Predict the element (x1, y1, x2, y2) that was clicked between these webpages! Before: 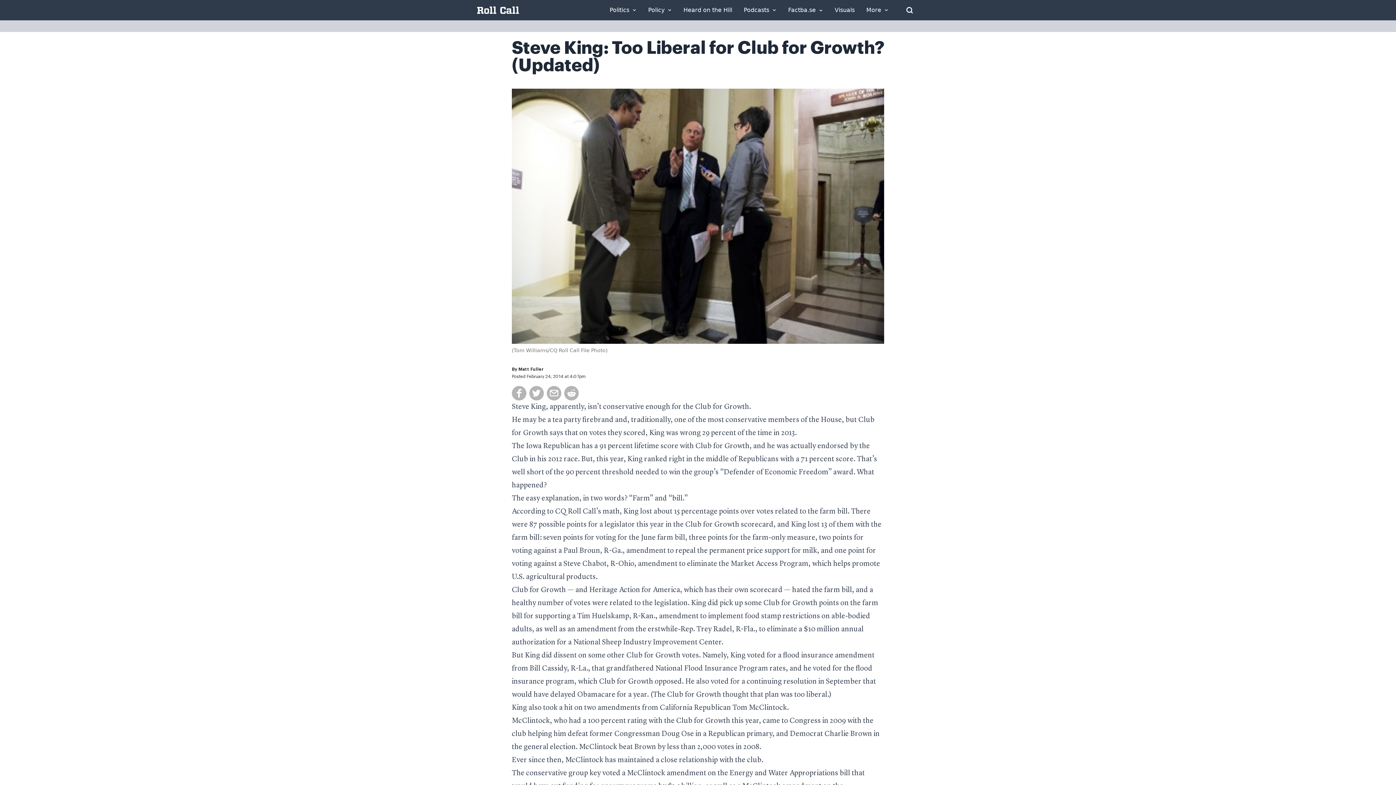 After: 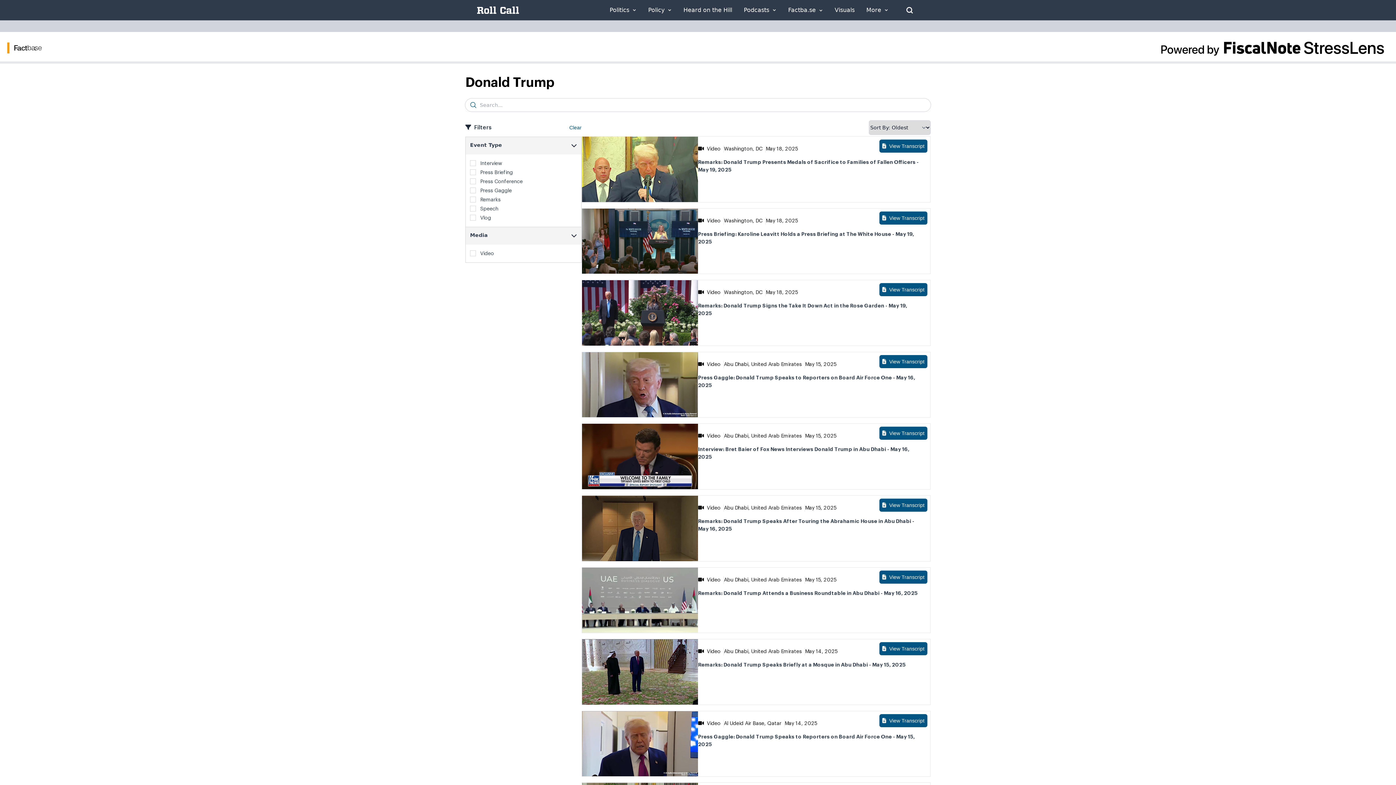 Action: bbox: (788, 7, 823, 13) label: Factba.se